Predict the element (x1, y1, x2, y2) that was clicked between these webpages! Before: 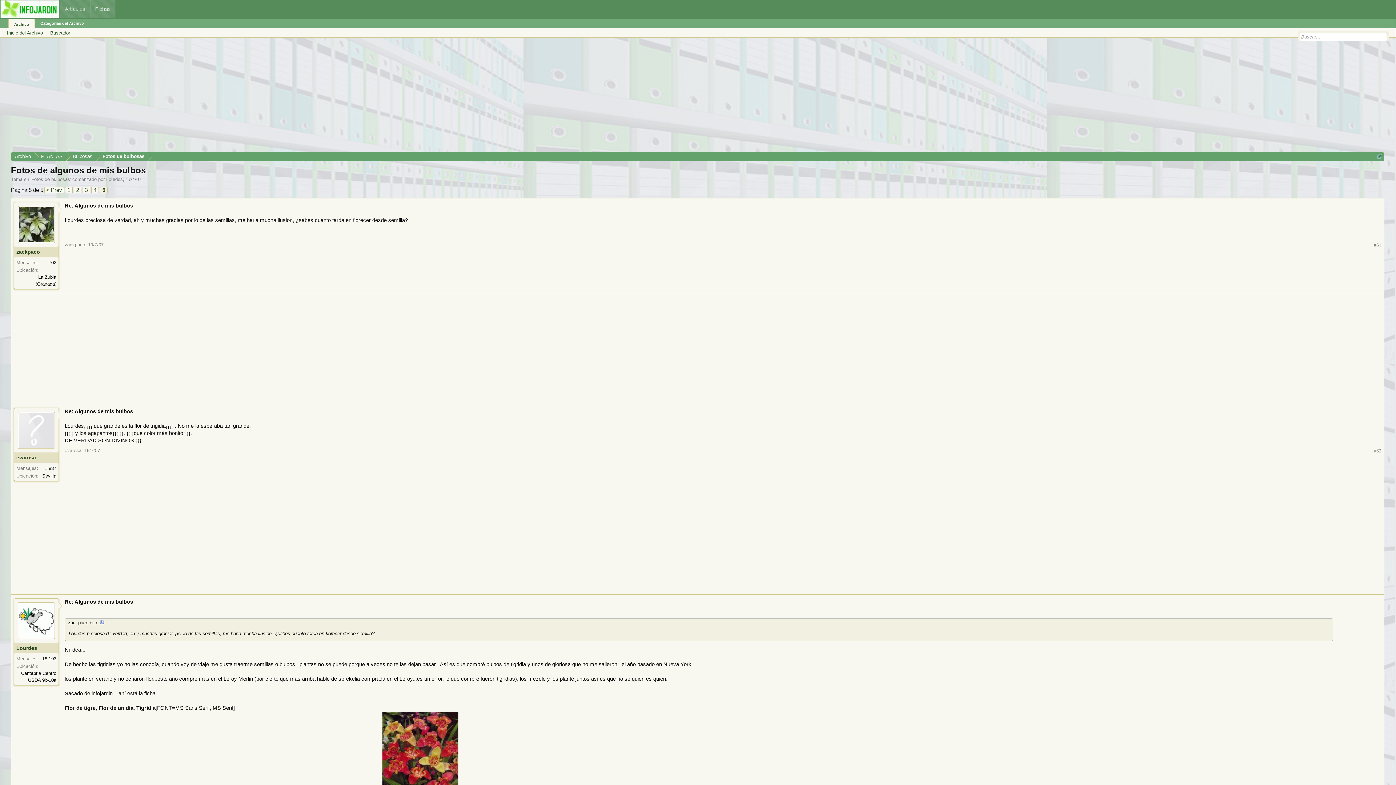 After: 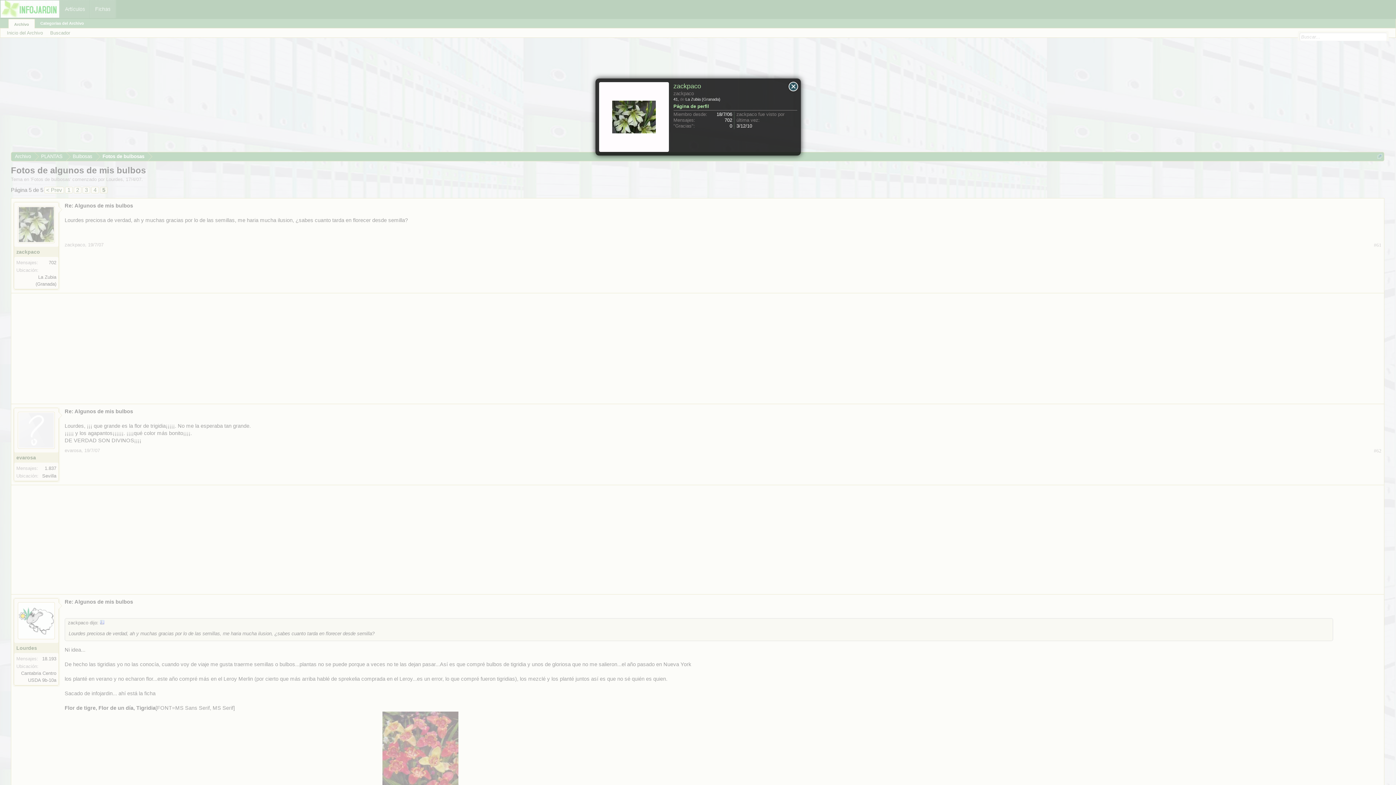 Action: bbox: (17, 206, 54, 243)